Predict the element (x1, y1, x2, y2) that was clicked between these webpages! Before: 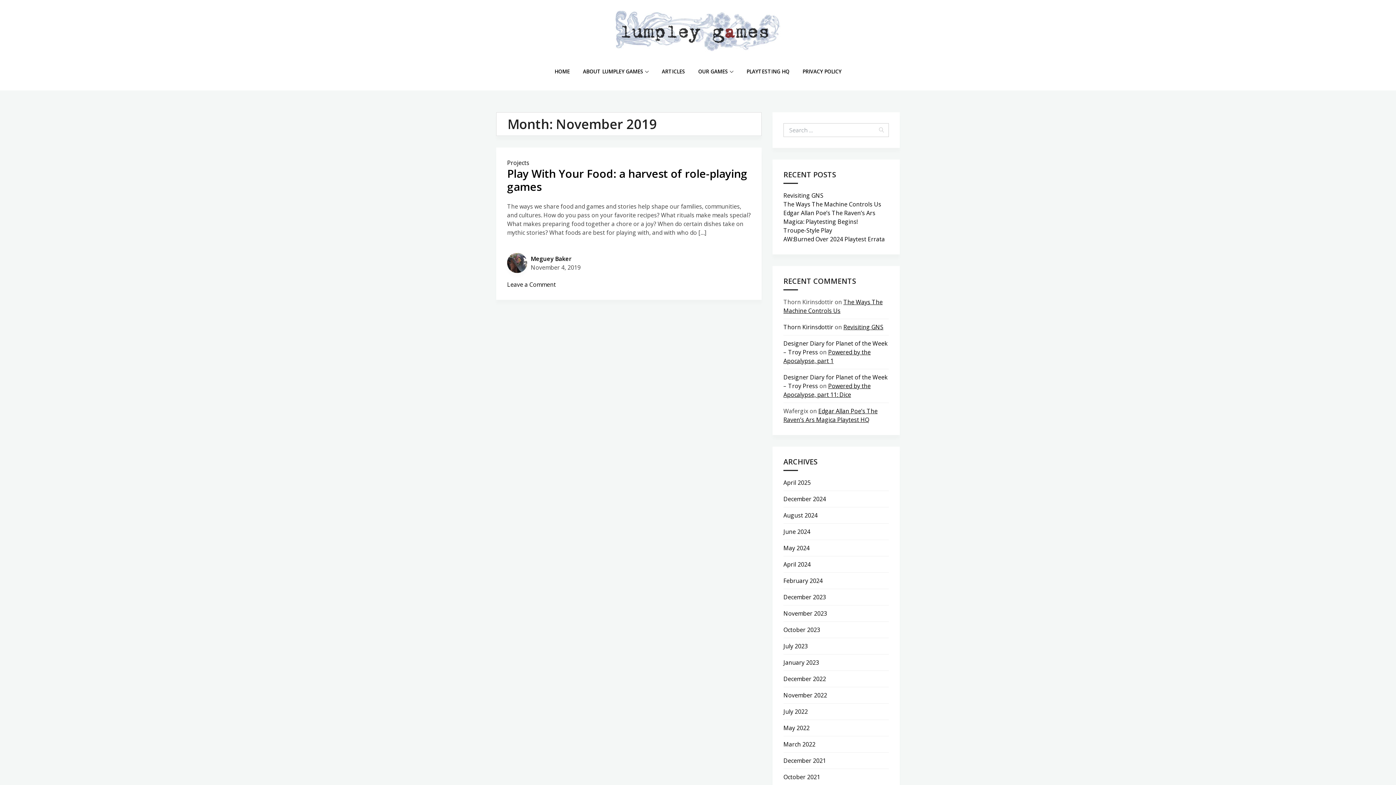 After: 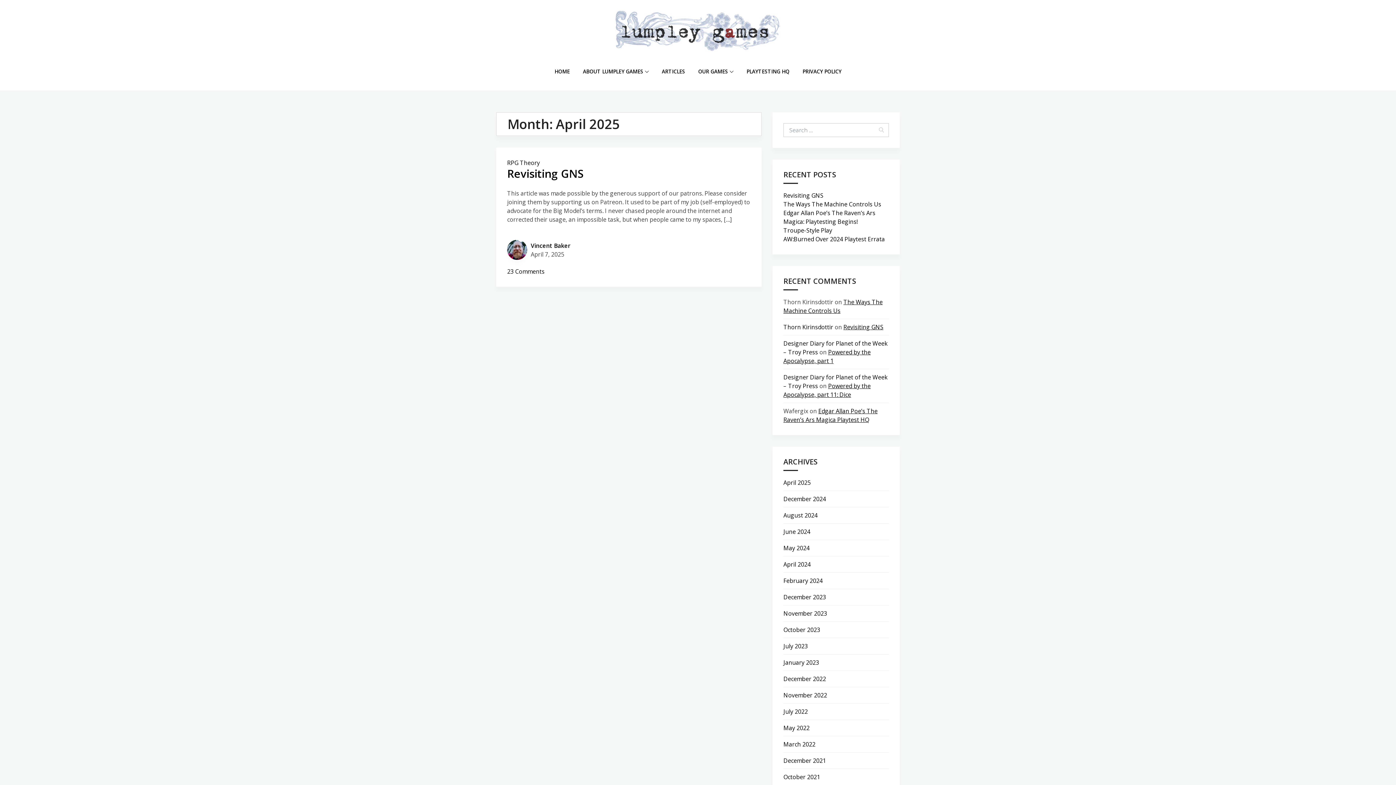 Action: label: April 2025 bbox: (783, 478, 810, 487)